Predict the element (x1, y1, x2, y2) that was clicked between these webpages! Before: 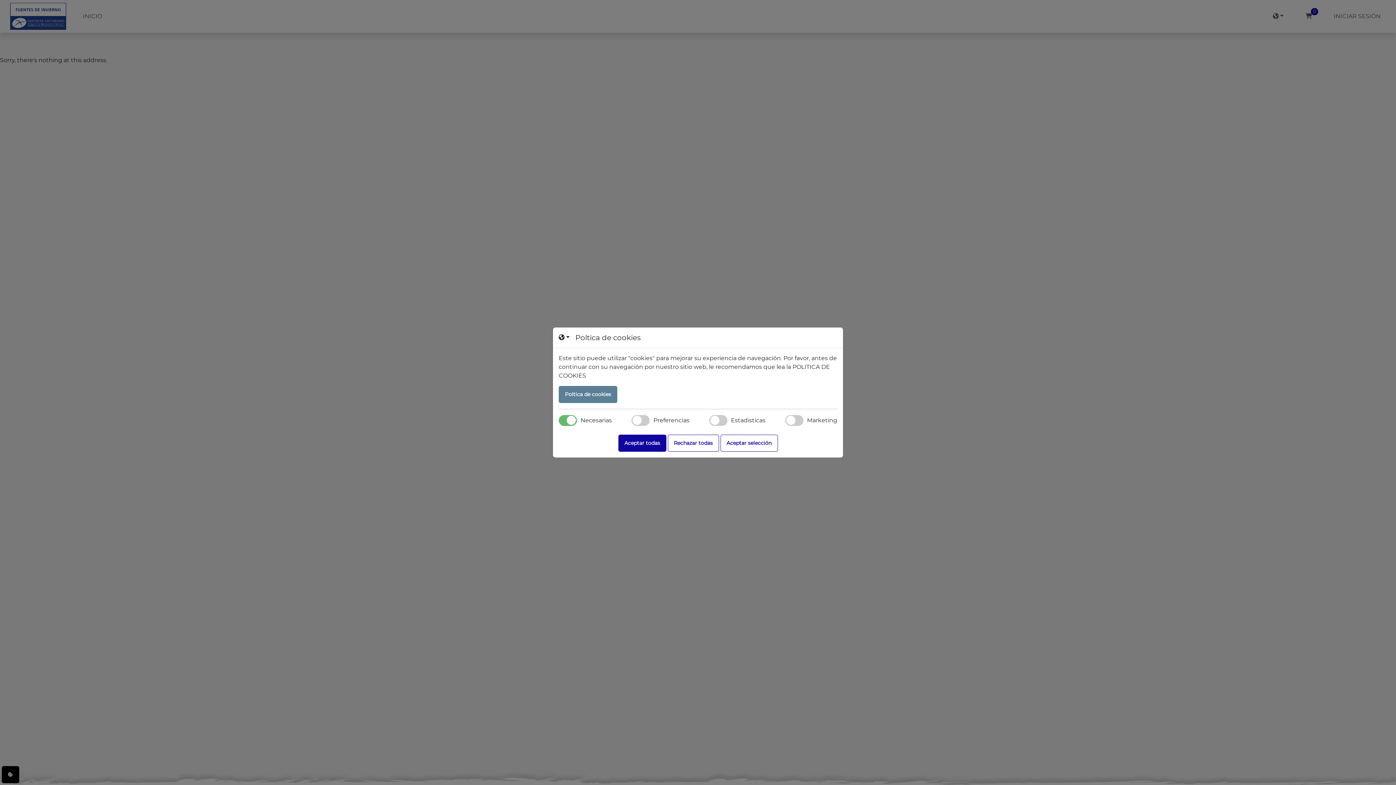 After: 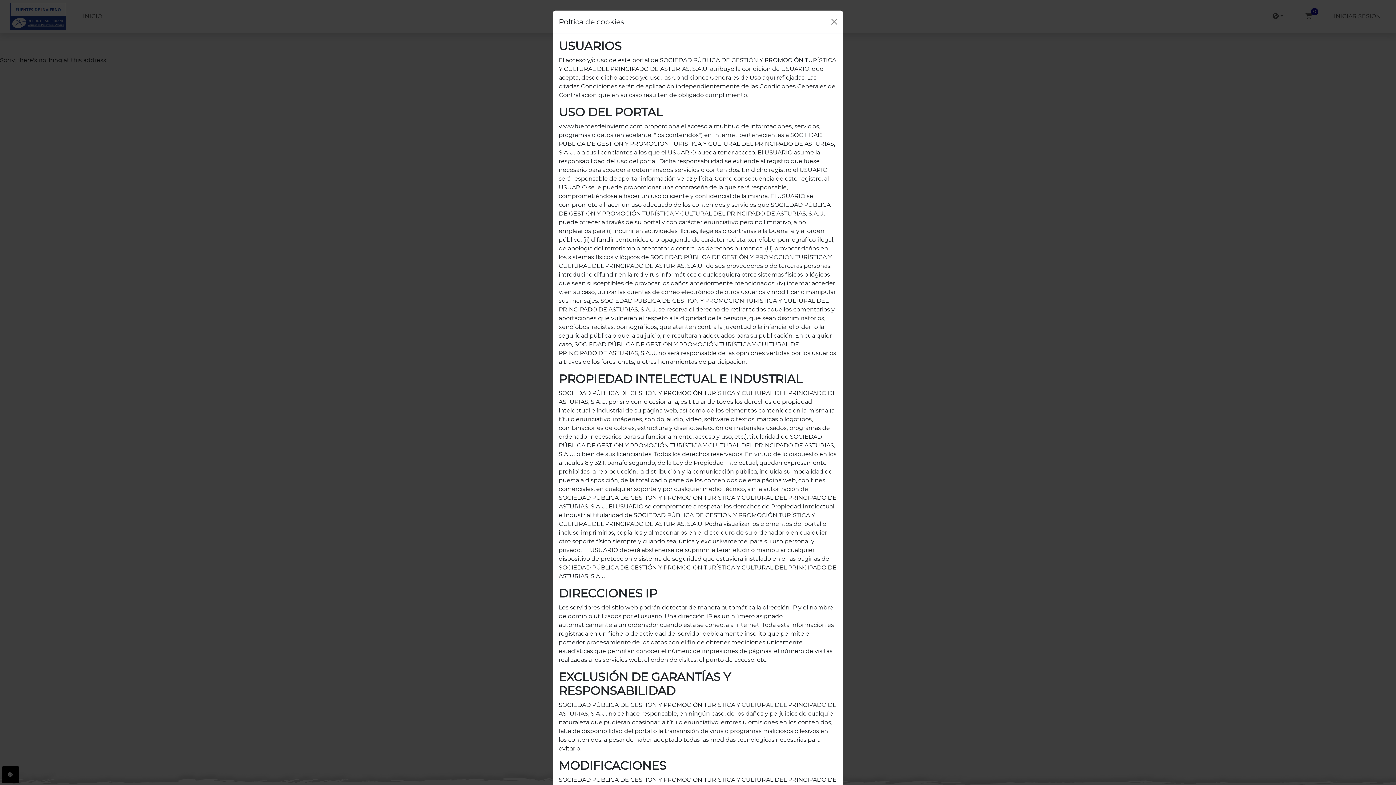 Action: label: Poltica de cookies bbox: (558, 386, 617, 403)